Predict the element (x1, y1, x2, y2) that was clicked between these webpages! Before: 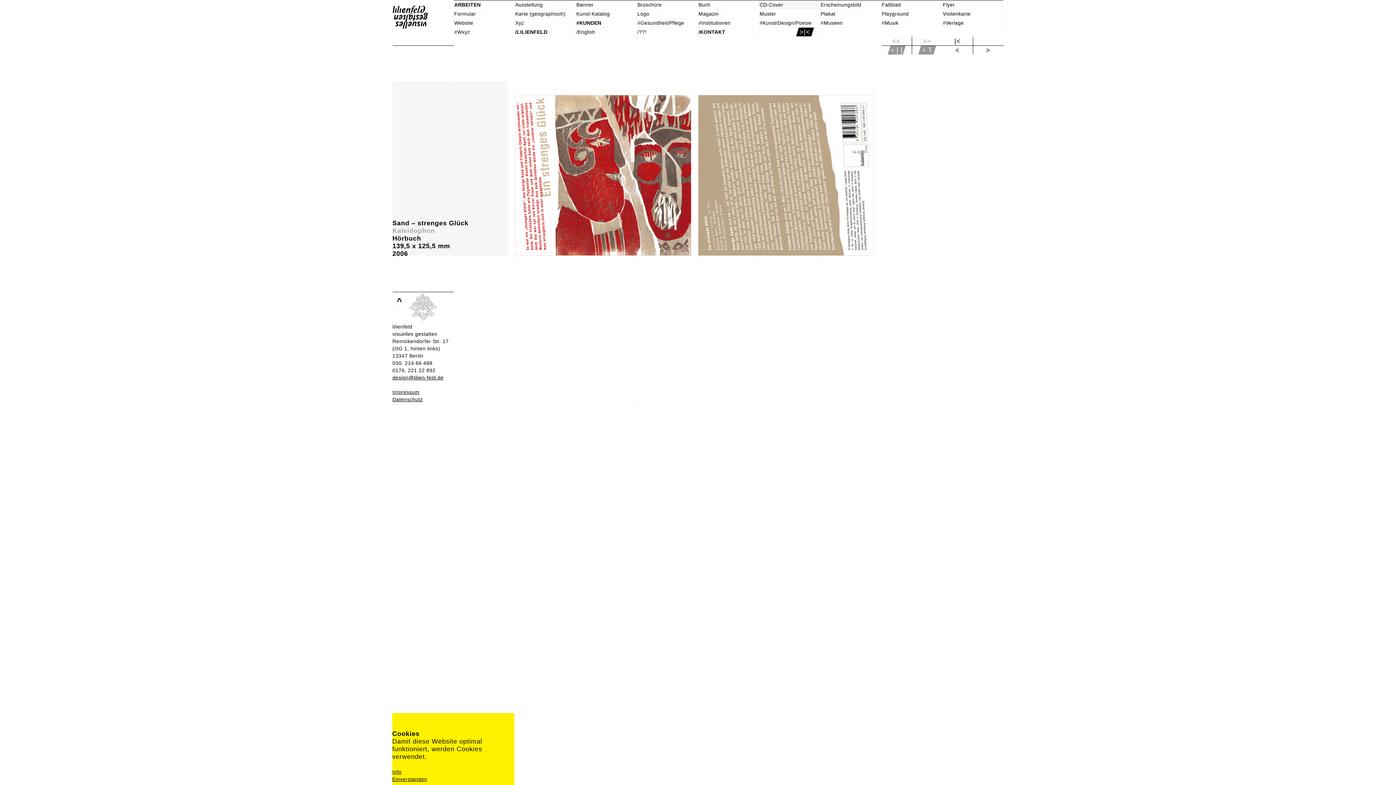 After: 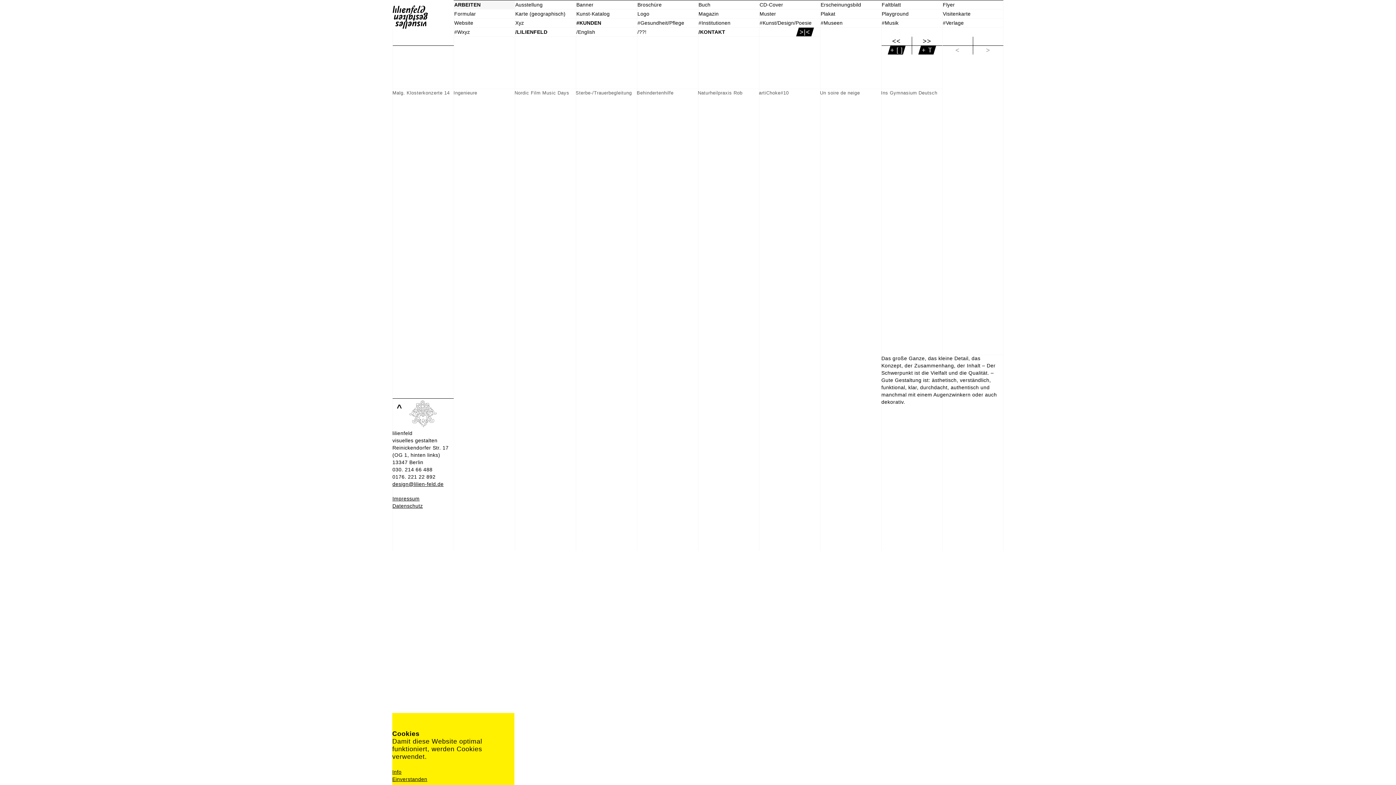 Action: bbox: (392, 0, 453, 28)